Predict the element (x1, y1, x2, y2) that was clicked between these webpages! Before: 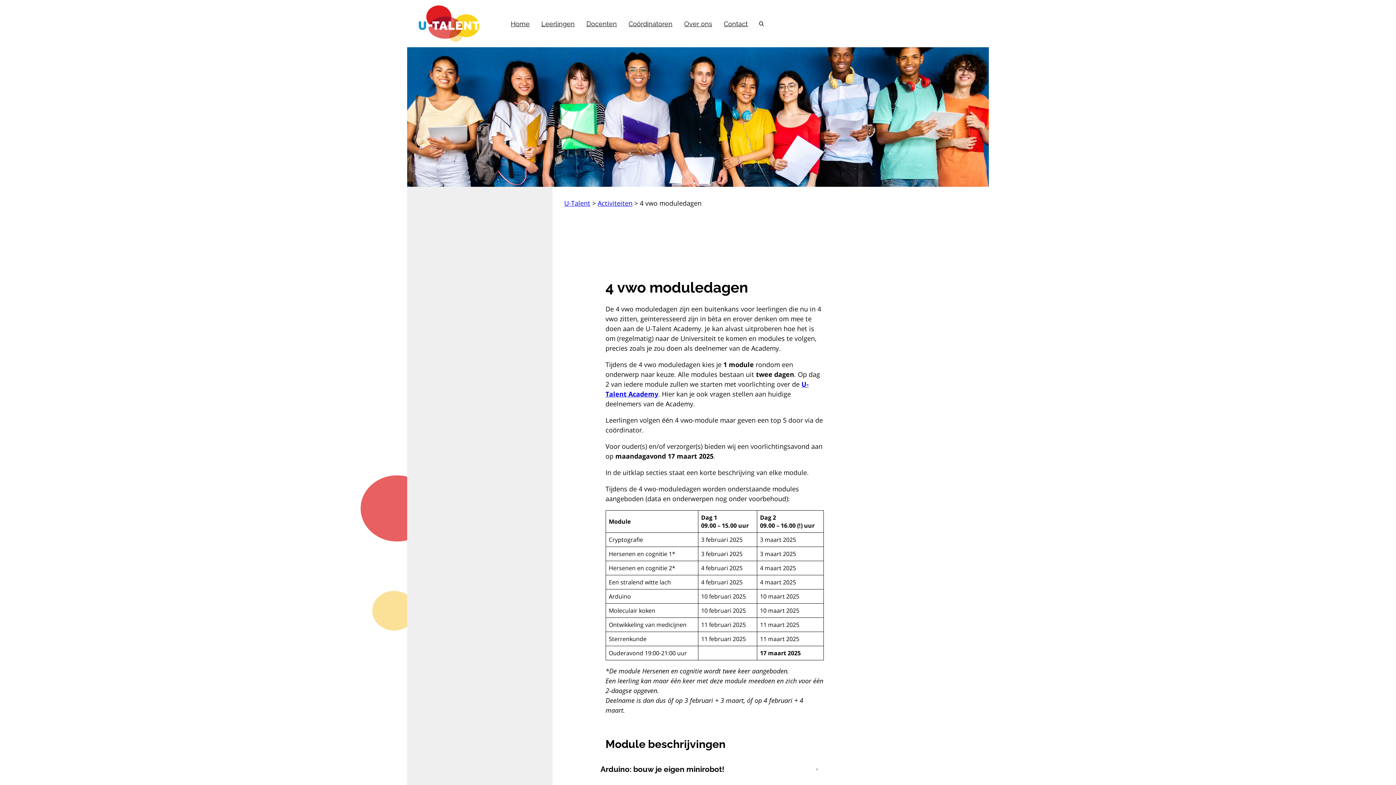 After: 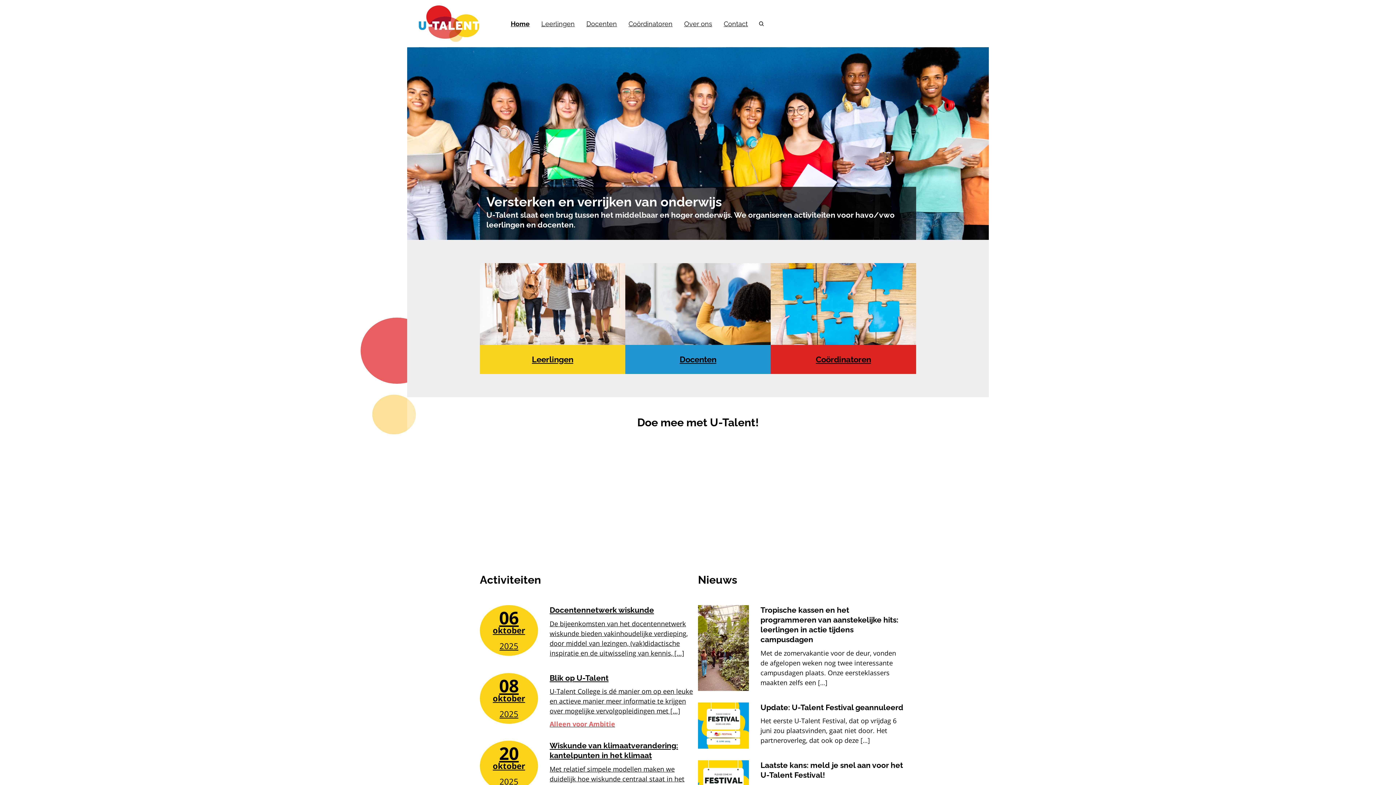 Action: bbox: (510, 18, 529, 28) label: Home